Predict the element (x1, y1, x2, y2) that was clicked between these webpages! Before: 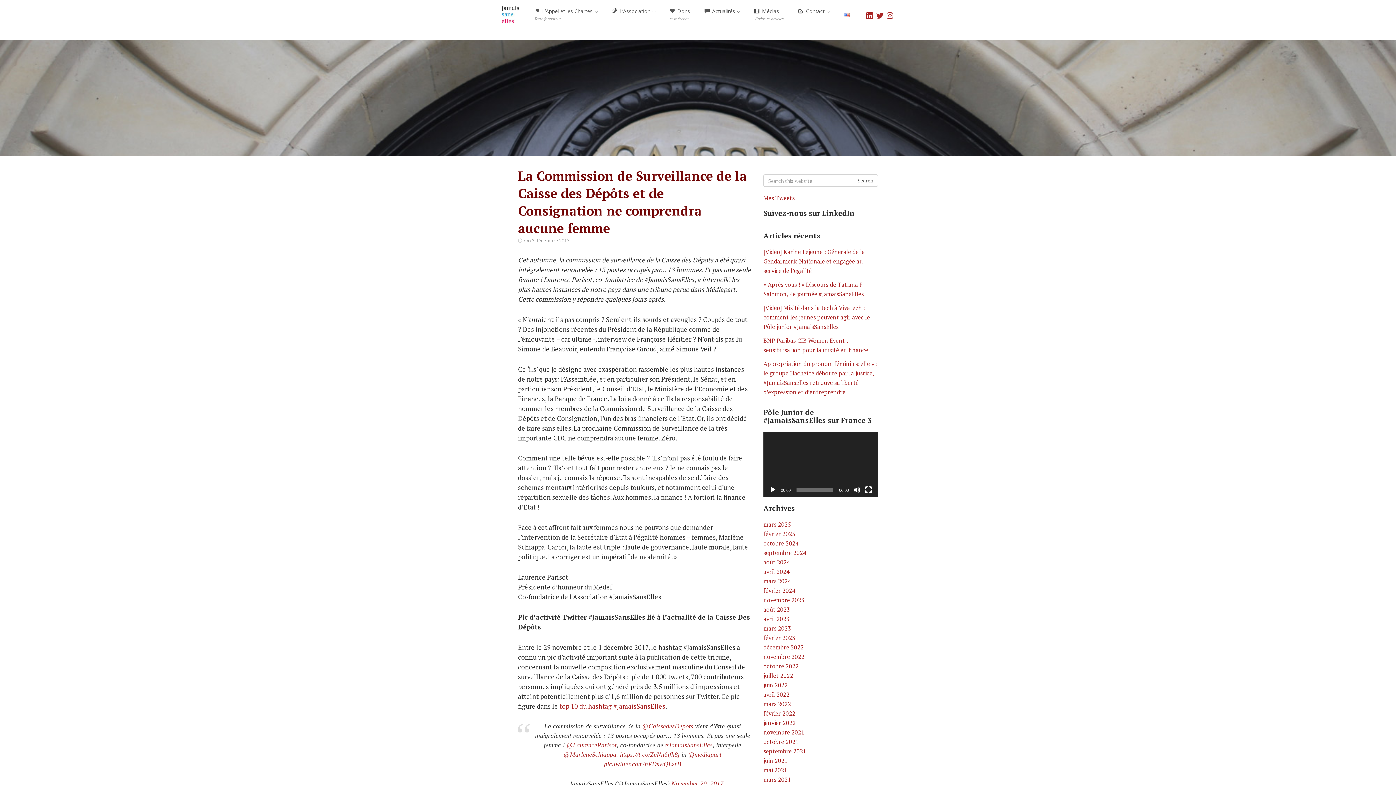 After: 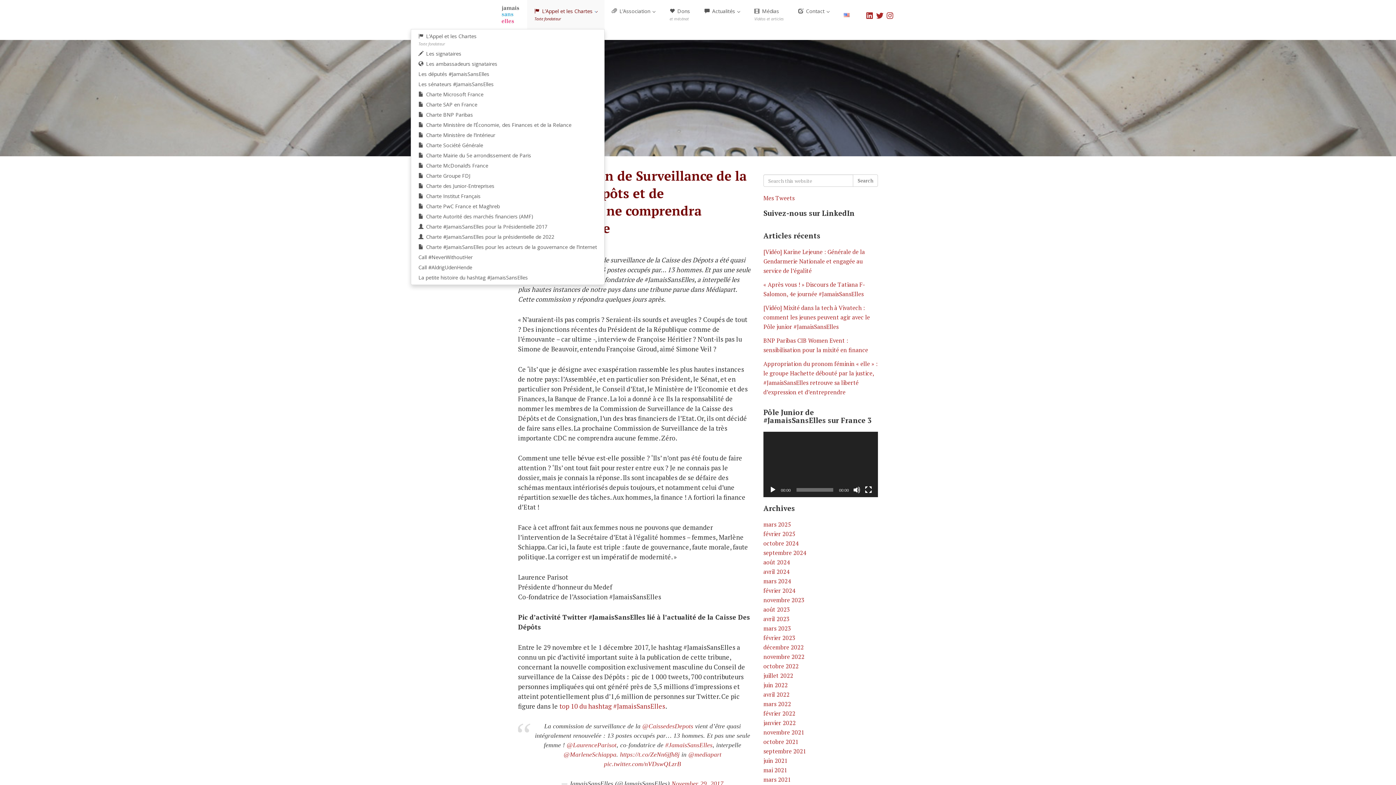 Action: bbox: (527, 0, 604, 29) label:  L’Appel et les Chartes 
Texte fondateur